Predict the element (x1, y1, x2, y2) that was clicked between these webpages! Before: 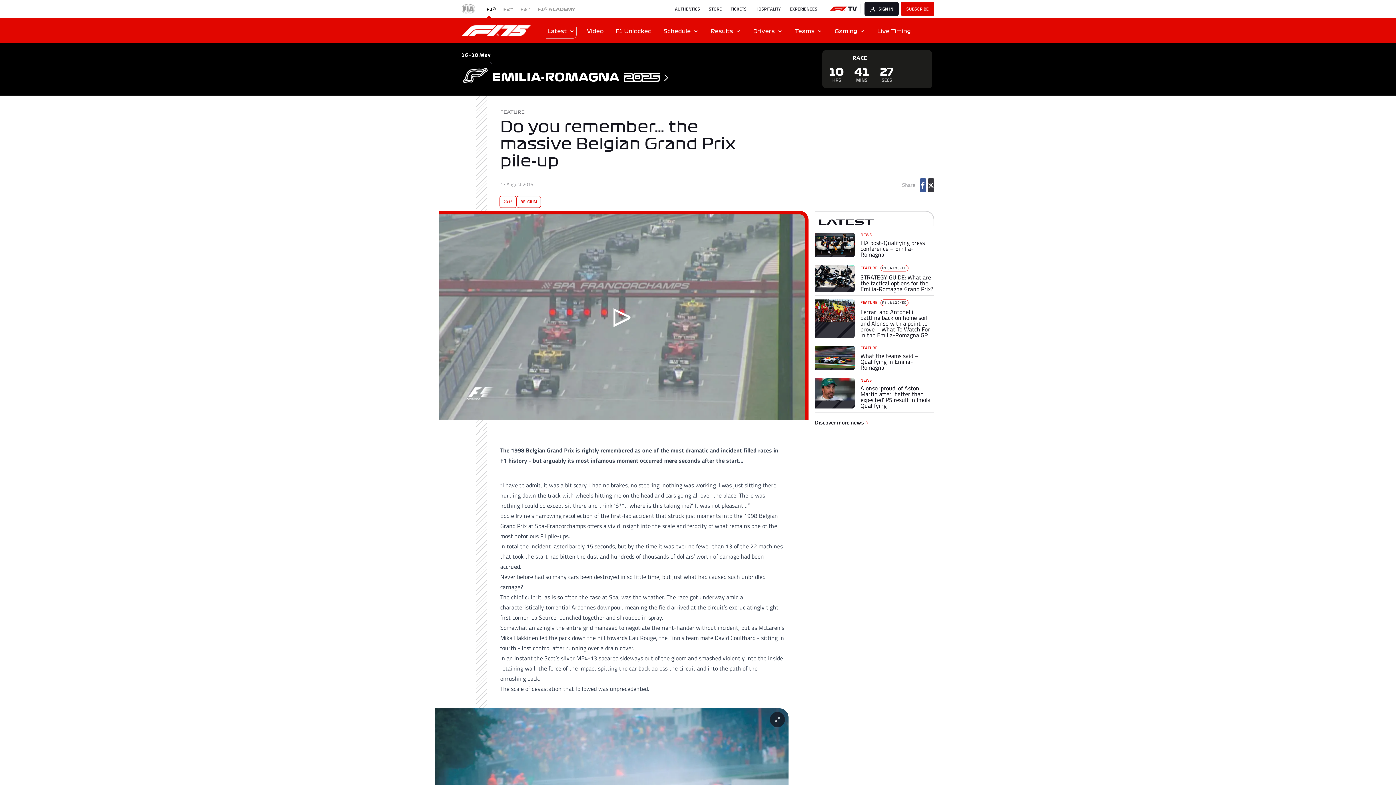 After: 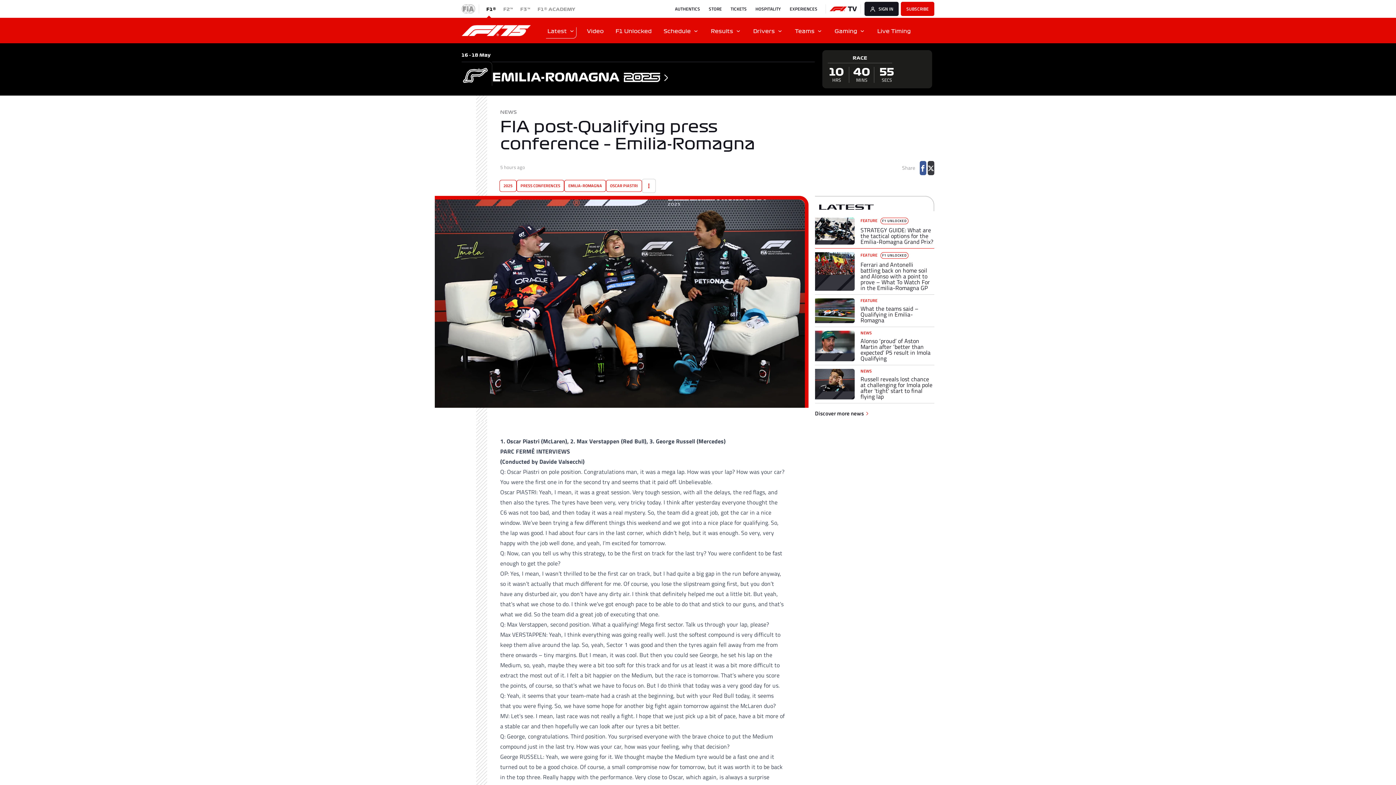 Action: bbox: (815, 229, 934, 261) label: NEWS

FIA post-Qualifying press conference – Emilia-Romagna